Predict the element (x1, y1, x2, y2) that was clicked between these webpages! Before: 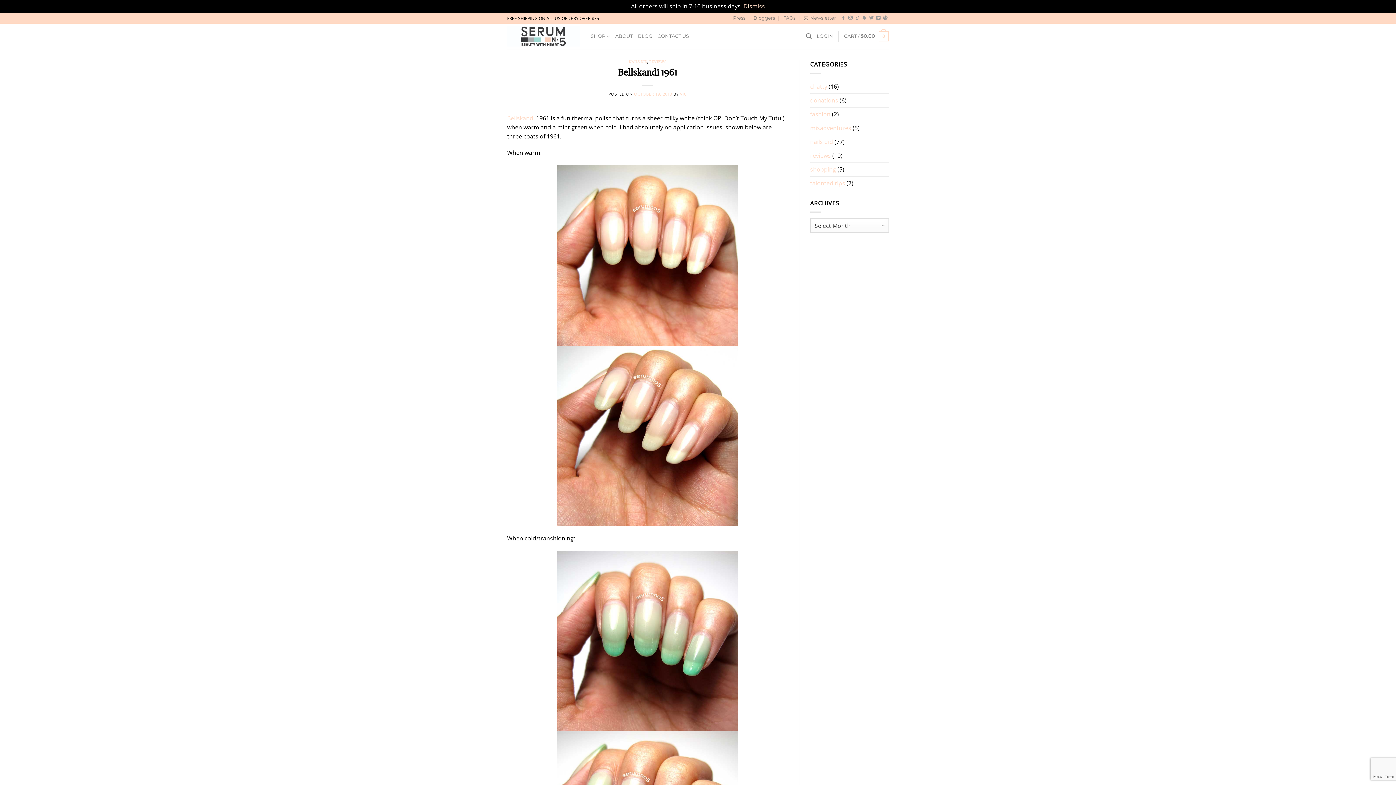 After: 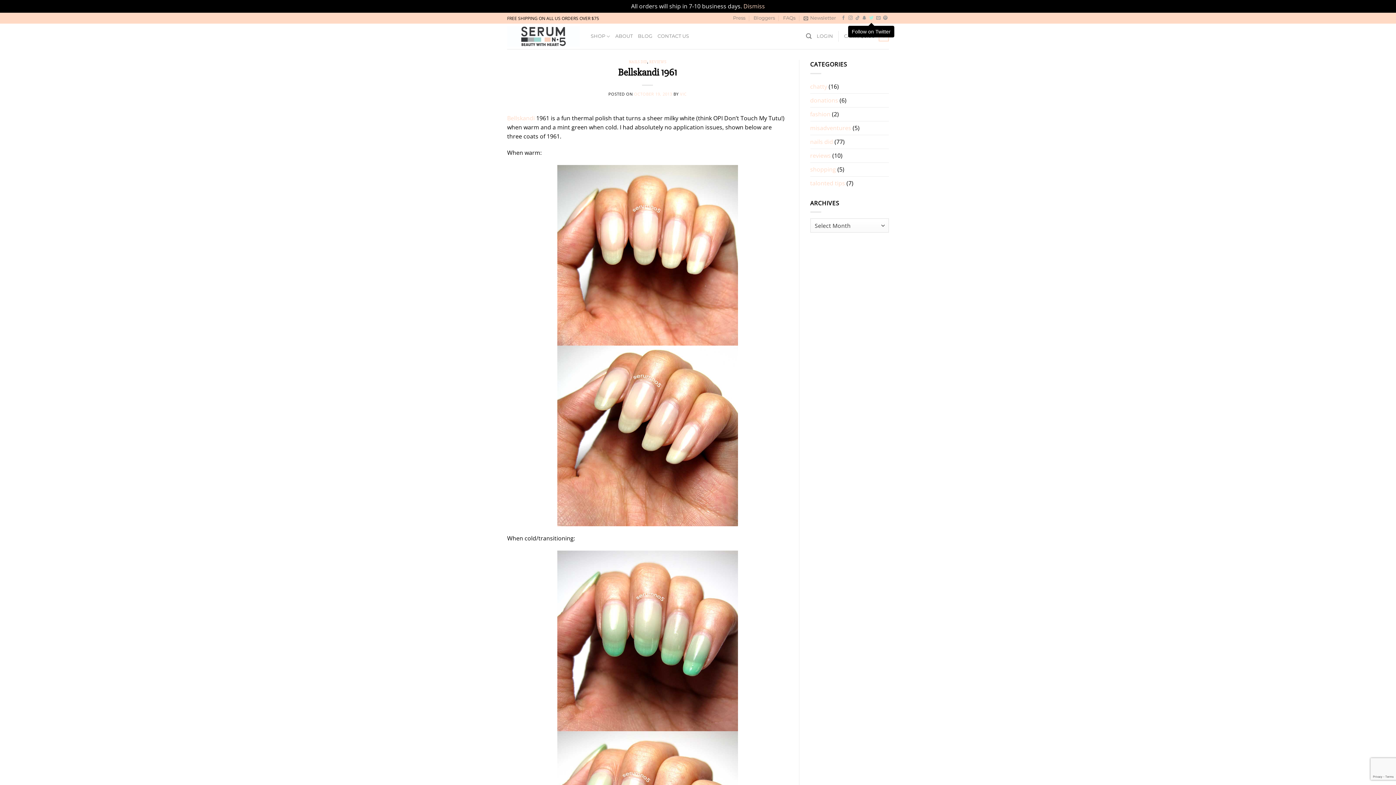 Action: bbox: (869, 15, 873, 20) label: Follow on Twitter